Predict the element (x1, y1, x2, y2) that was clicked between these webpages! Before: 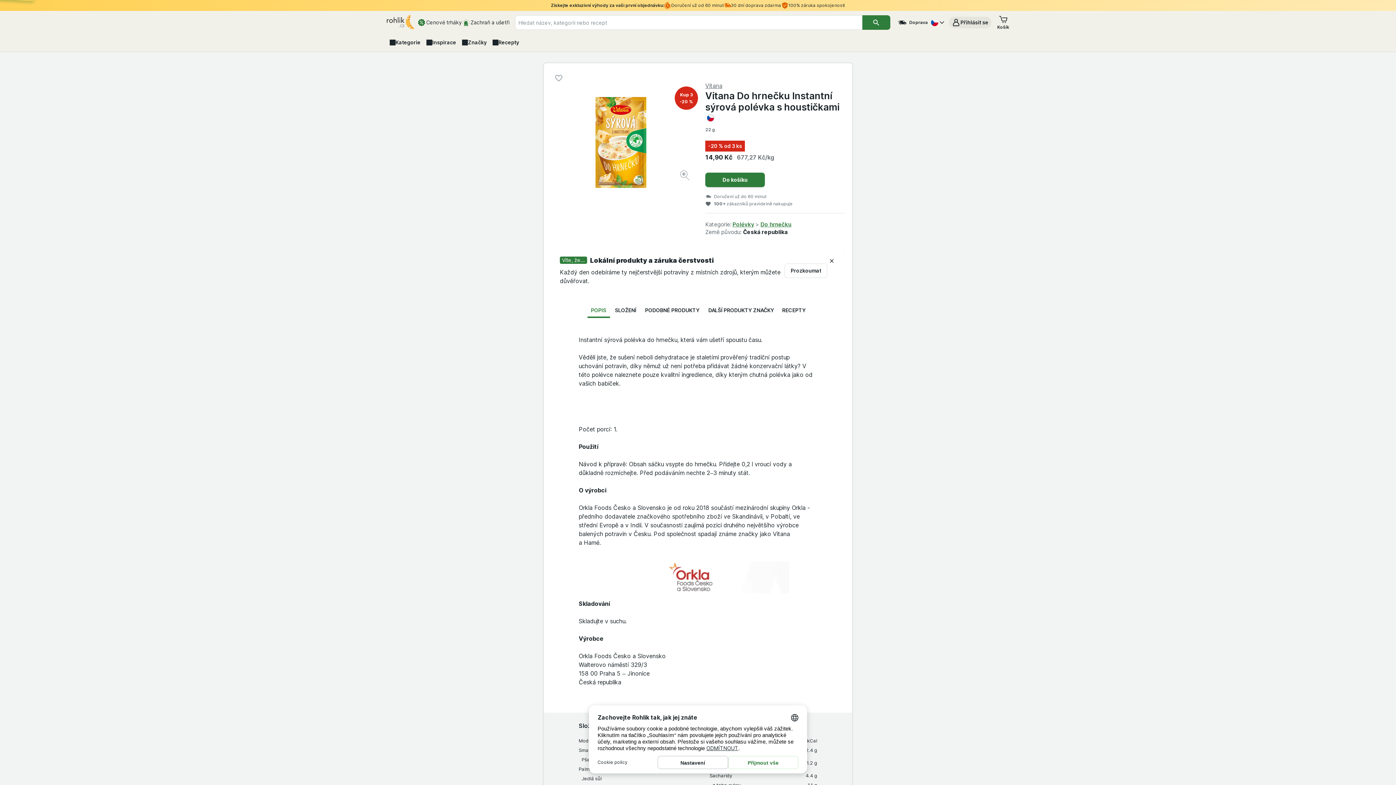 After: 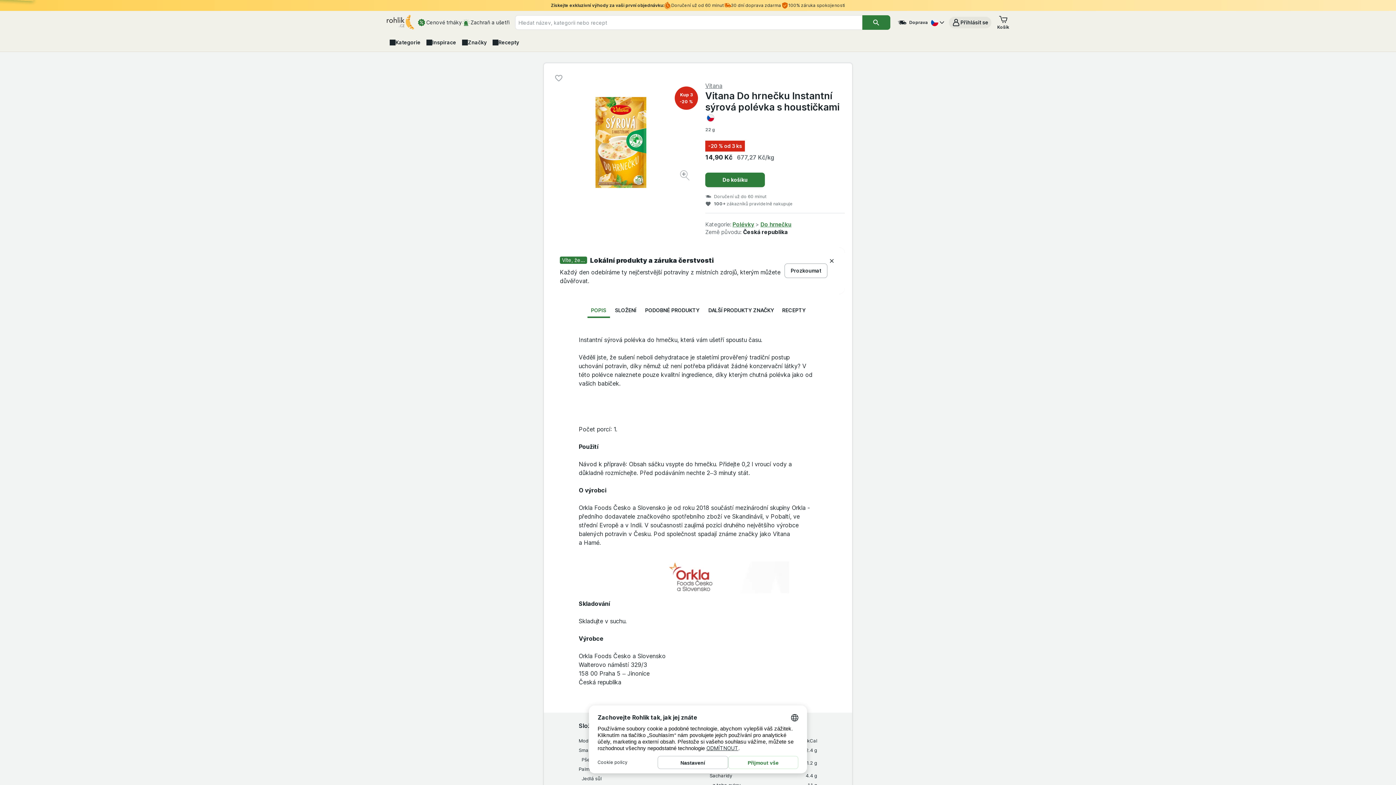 Action: label: Prozkoumat bbox: (784, 263, 827, 278)